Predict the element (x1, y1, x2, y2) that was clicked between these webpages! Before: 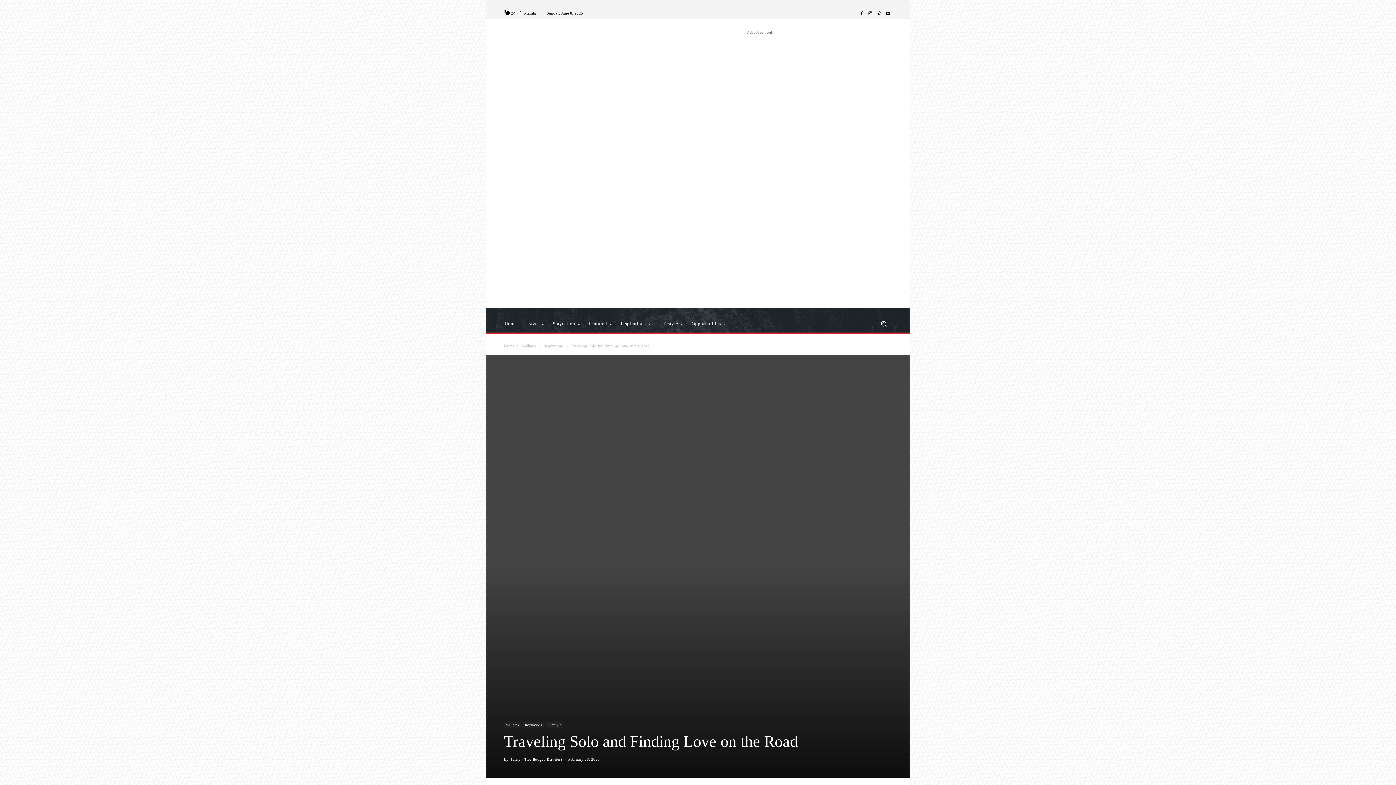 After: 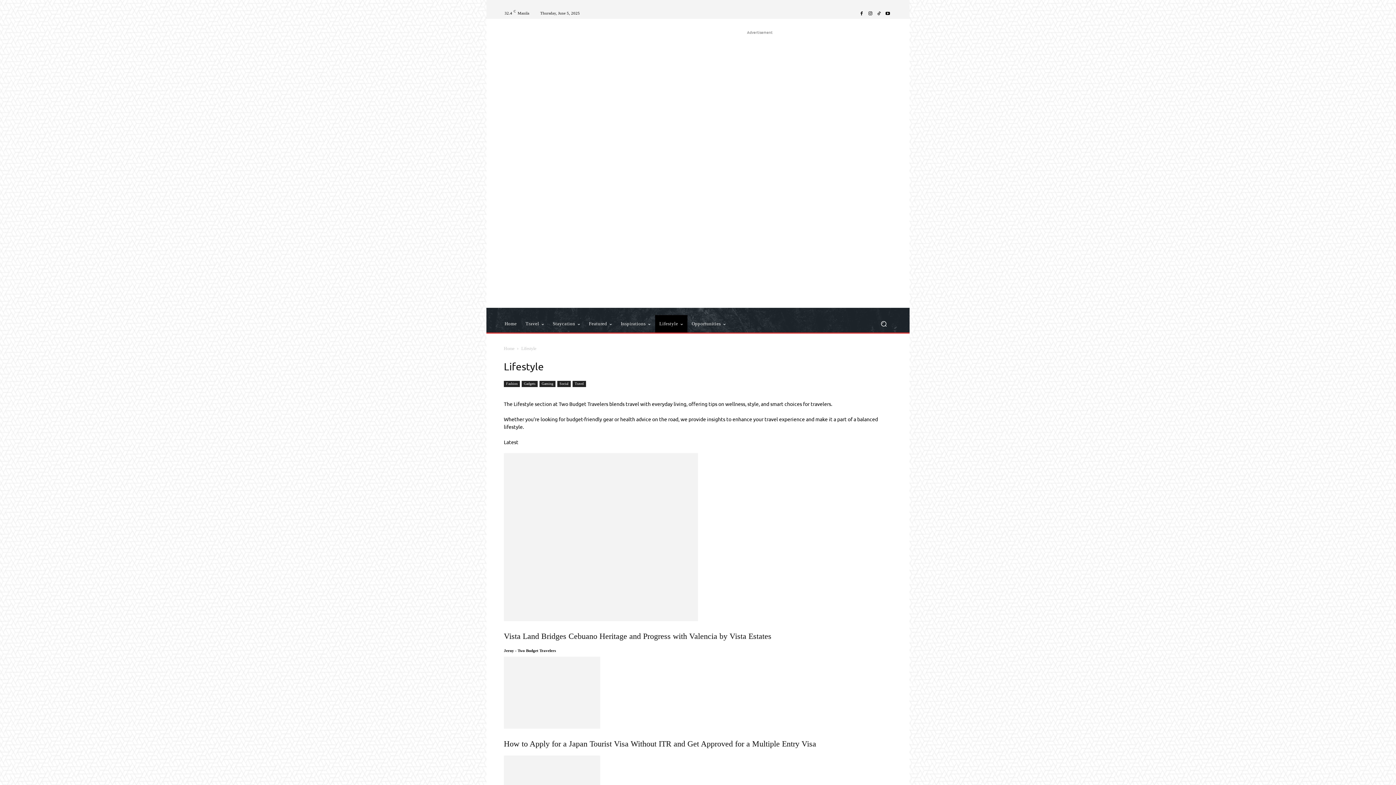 Action: label: Lifestyle bbox: (546, 722, 563, 728)